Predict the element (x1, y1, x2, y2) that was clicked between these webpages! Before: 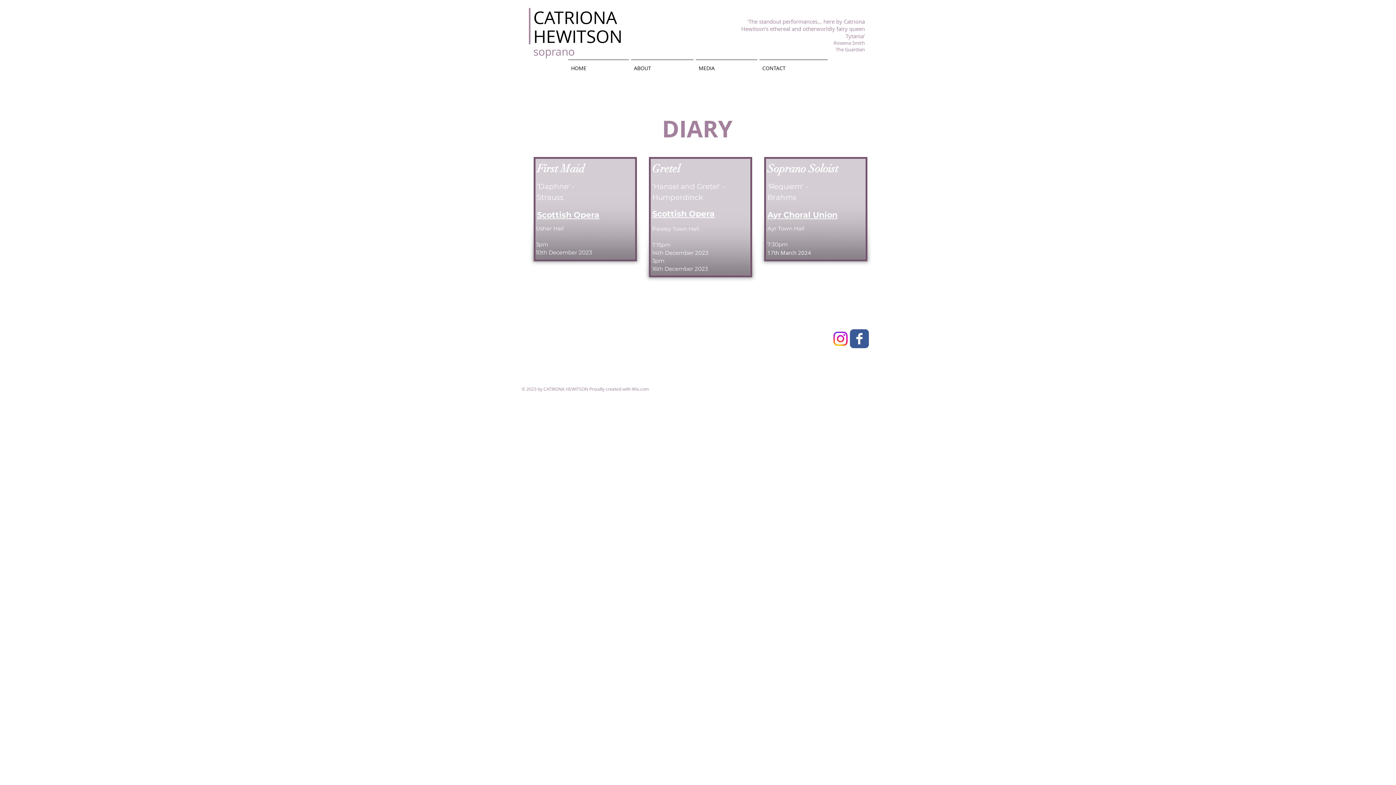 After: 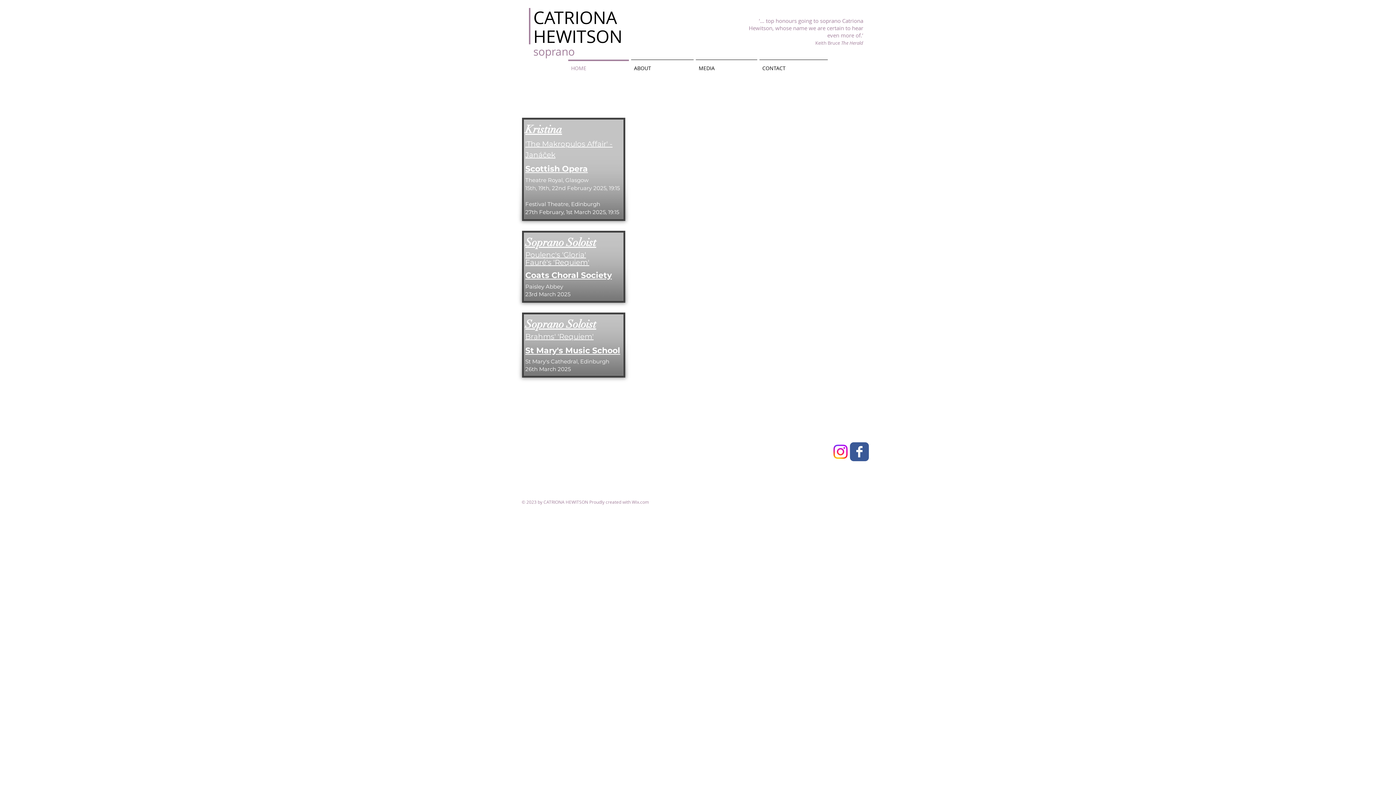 Action: label: CATRIONA HEWITSON bbox: (533, 5, 622, 48)